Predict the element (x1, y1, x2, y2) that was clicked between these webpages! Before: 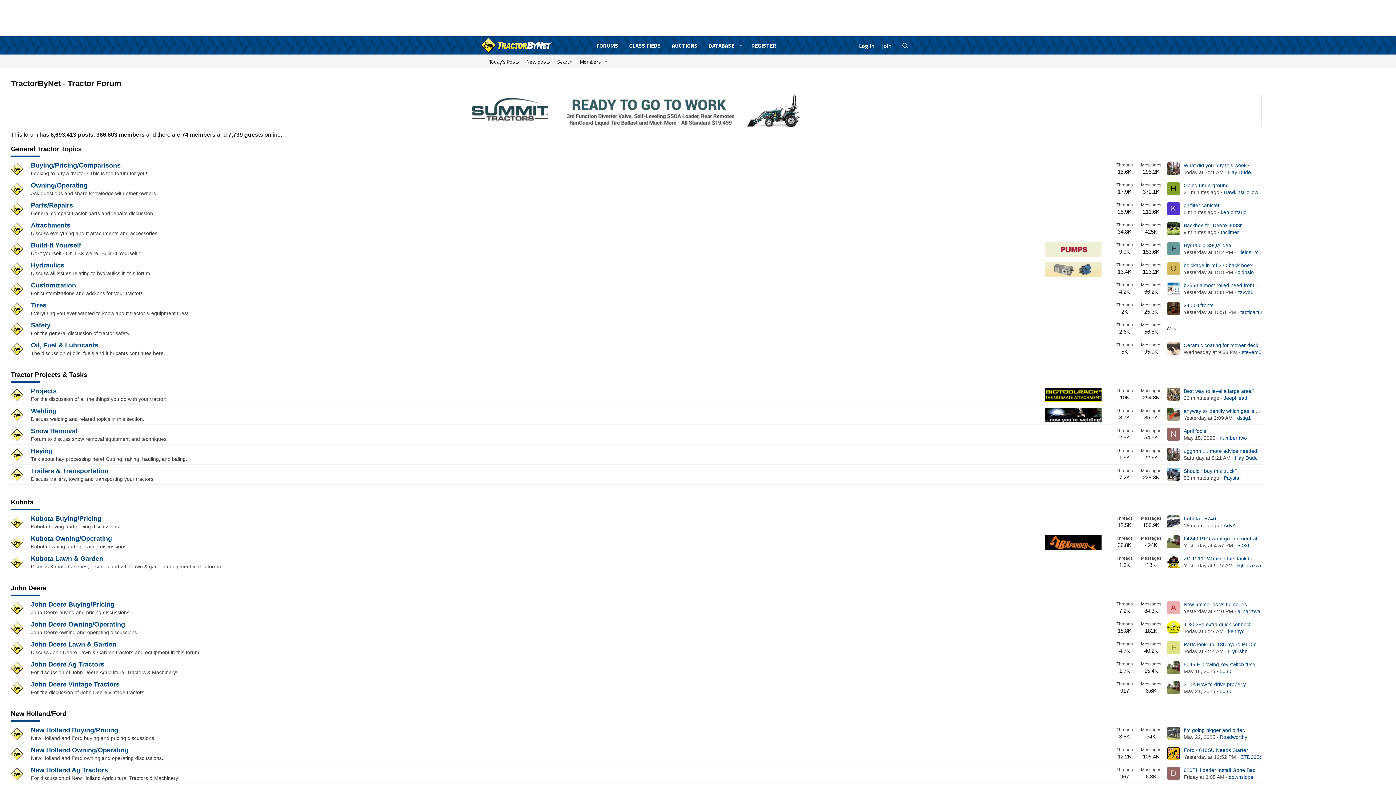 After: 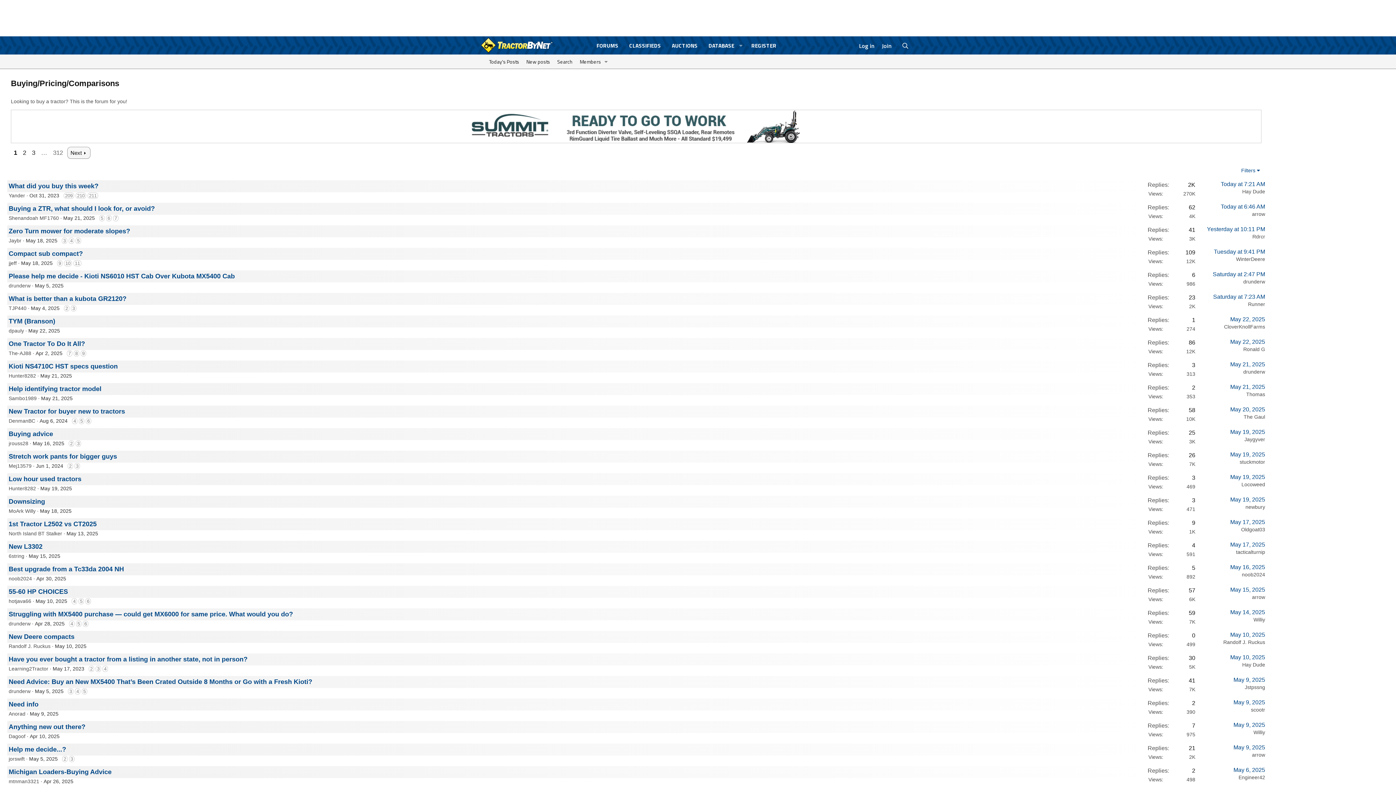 Action: label: Buying/Pricing/Comparisons bbox: (30, 161, 120, 168)